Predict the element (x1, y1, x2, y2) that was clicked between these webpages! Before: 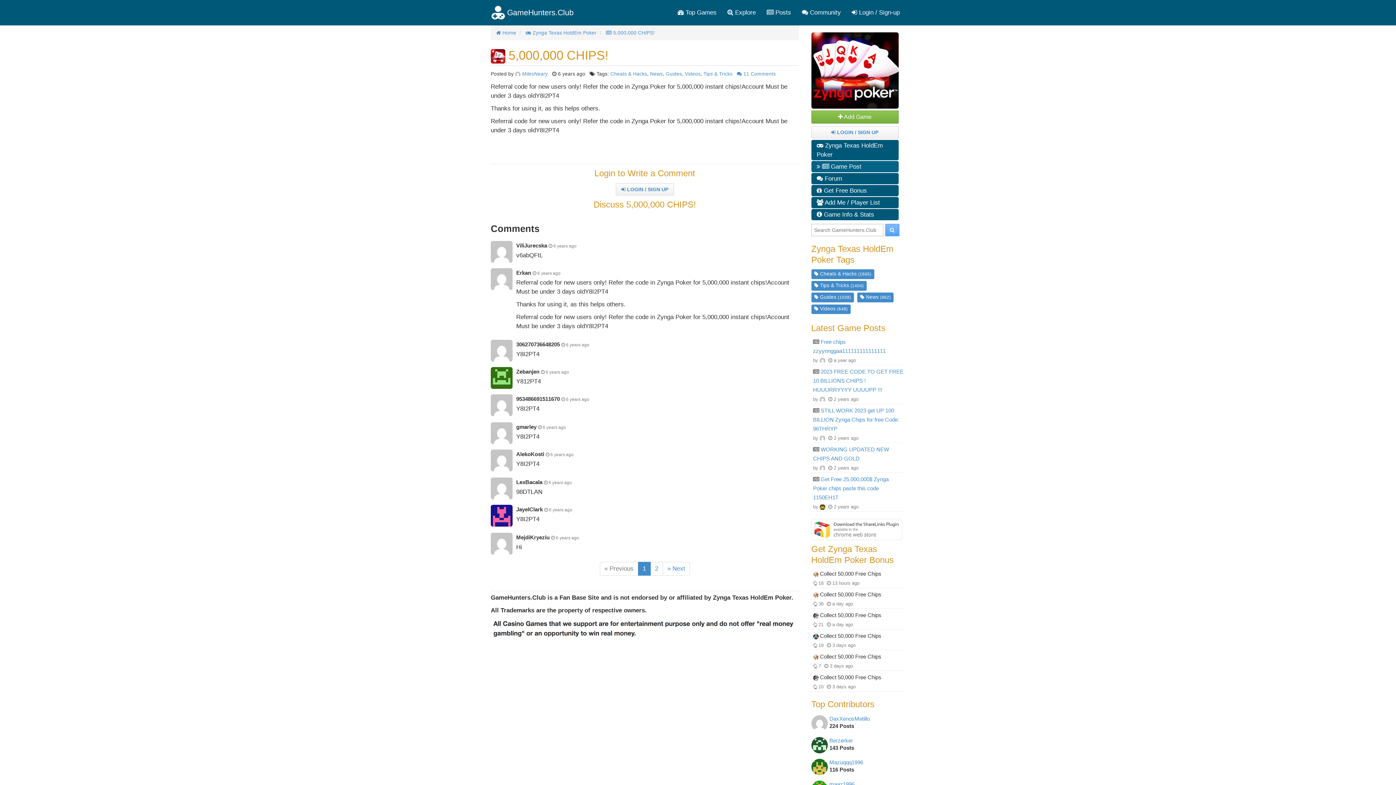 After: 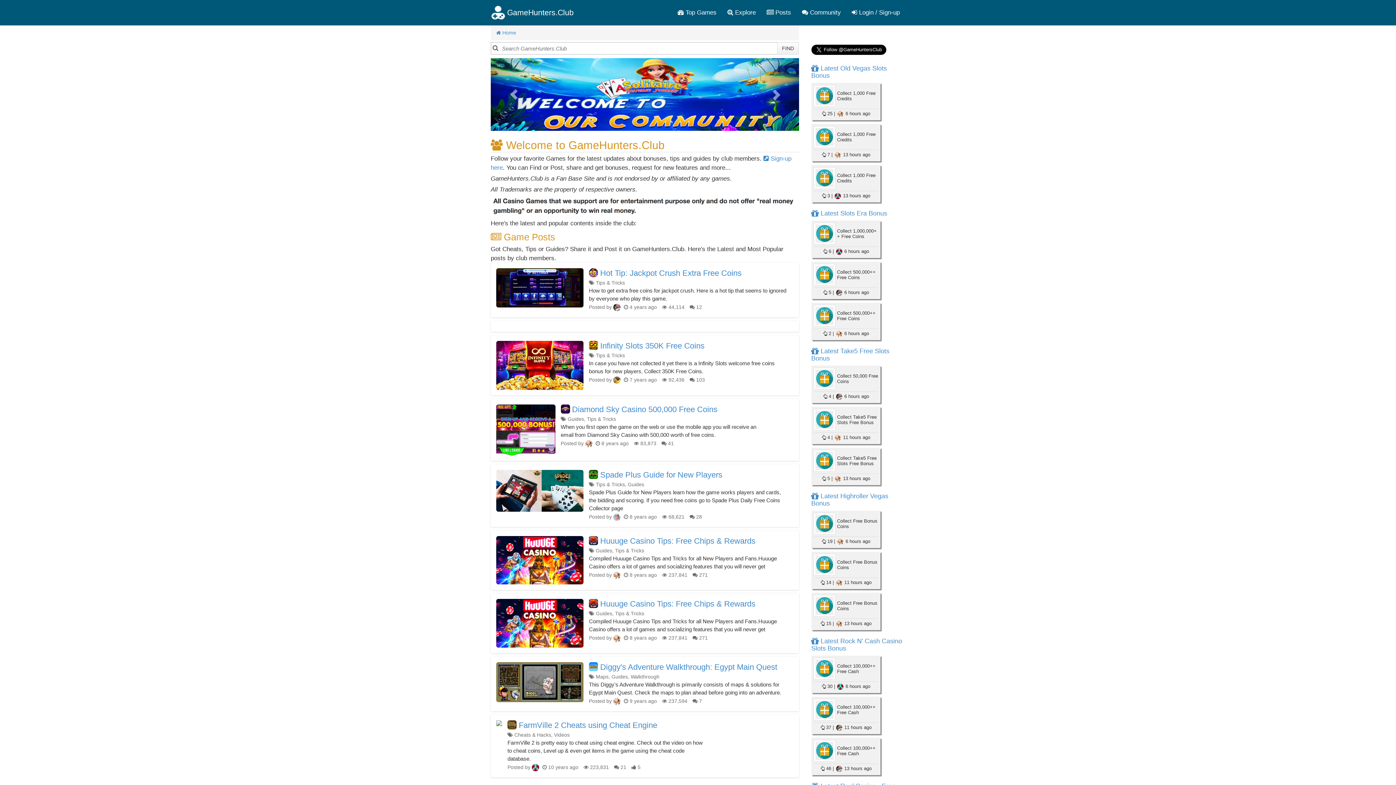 Action: label: GameHunters.Club bbox: (485, 3, 579, 21)